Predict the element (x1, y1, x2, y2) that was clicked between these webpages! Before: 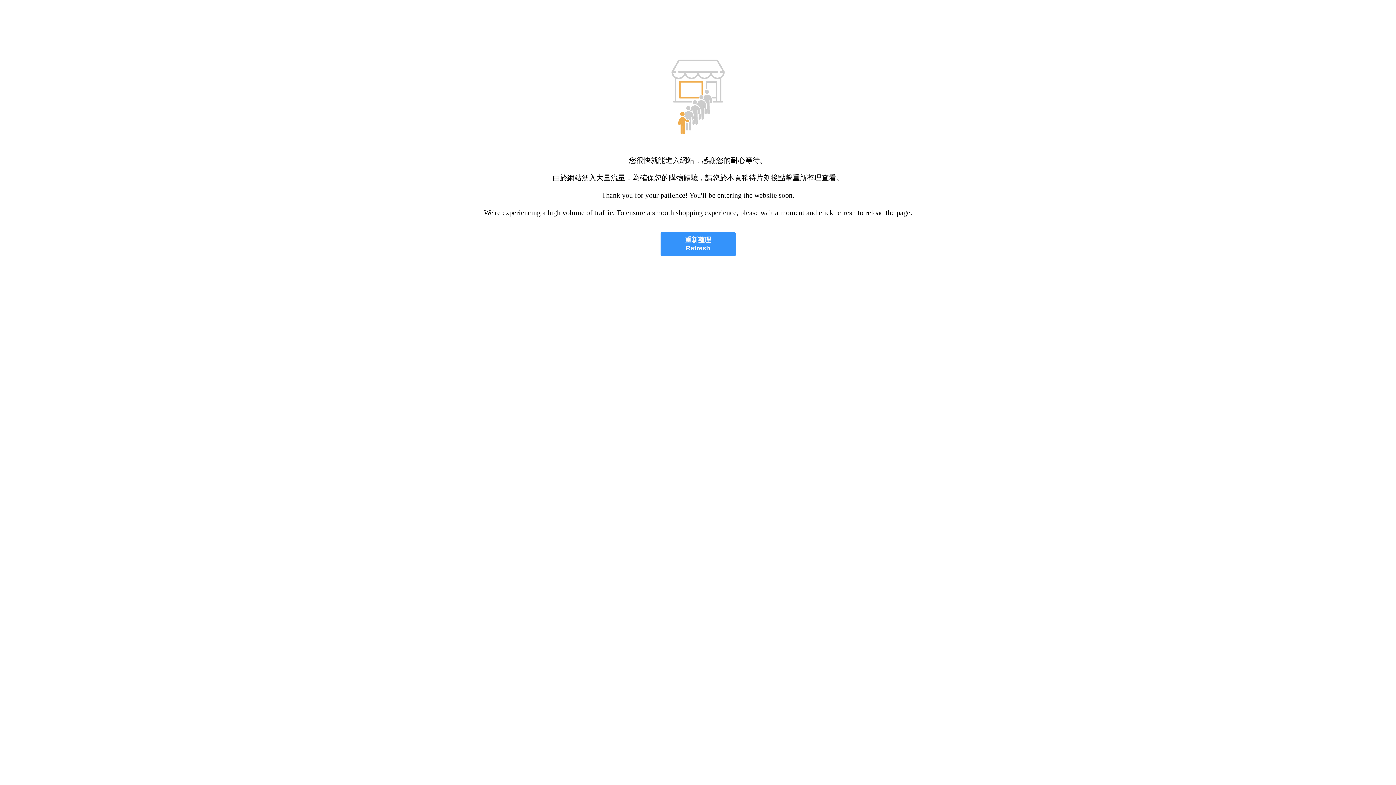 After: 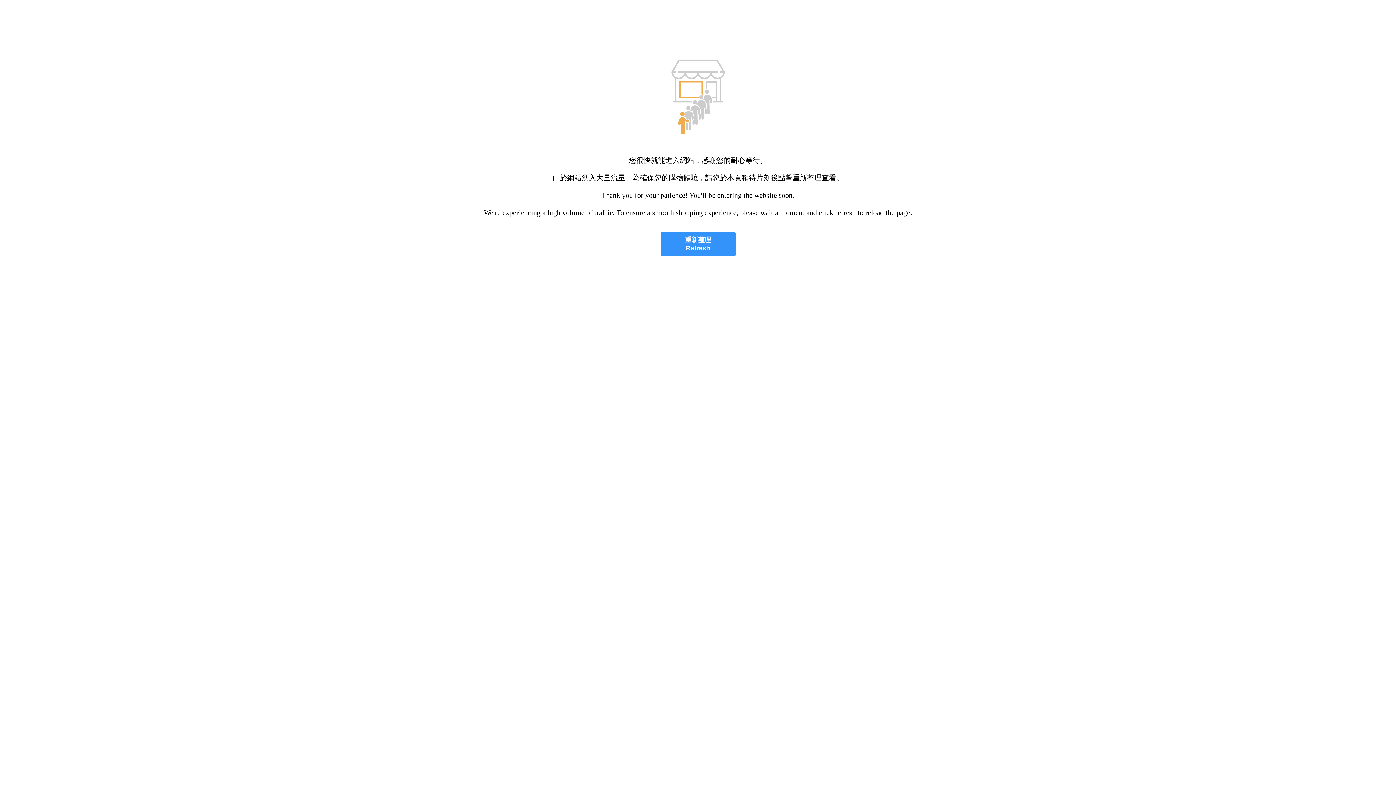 Action: bbox: (660, 232, 735, 256) label: 重新整理
Refresh